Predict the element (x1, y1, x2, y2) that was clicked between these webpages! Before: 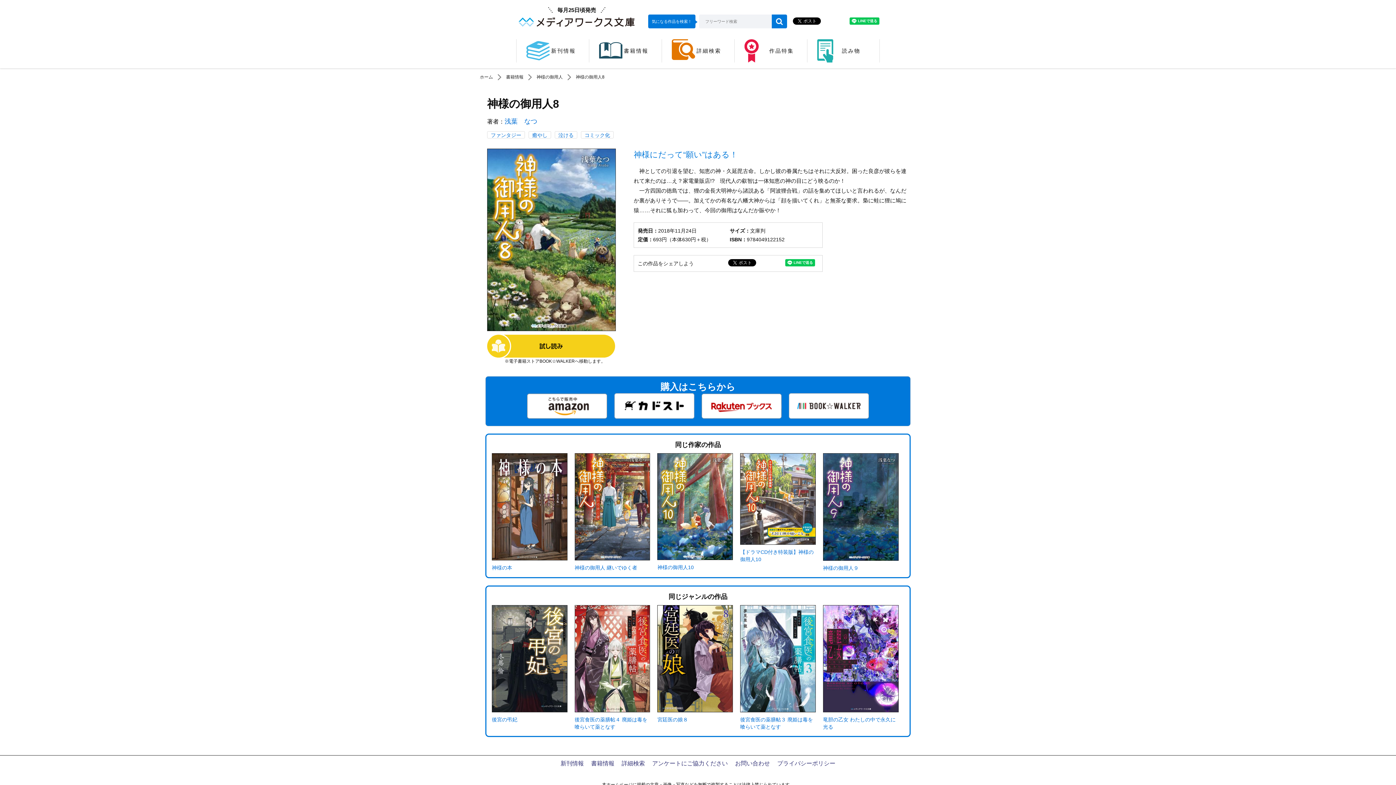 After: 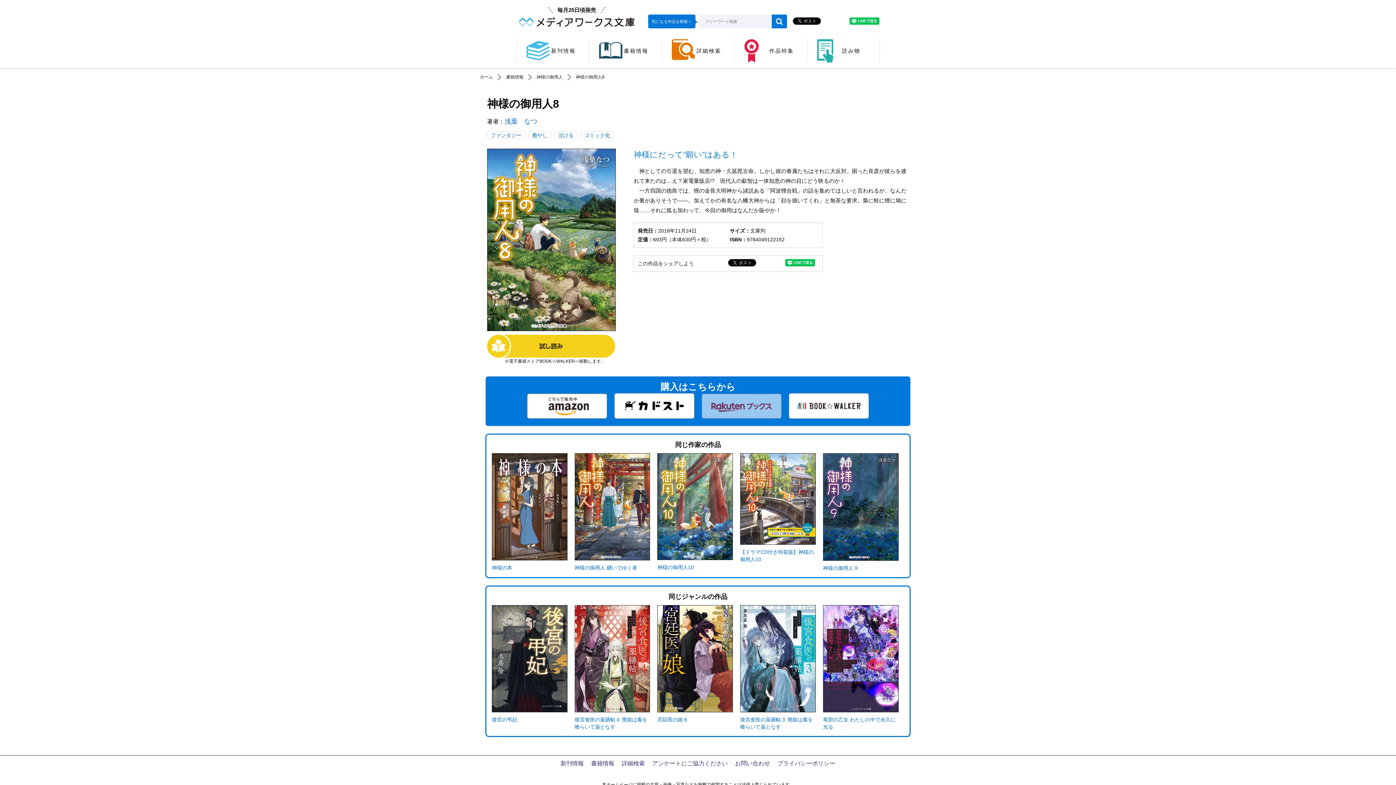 Action: label:   bbox: (698, 413, 786, 419)